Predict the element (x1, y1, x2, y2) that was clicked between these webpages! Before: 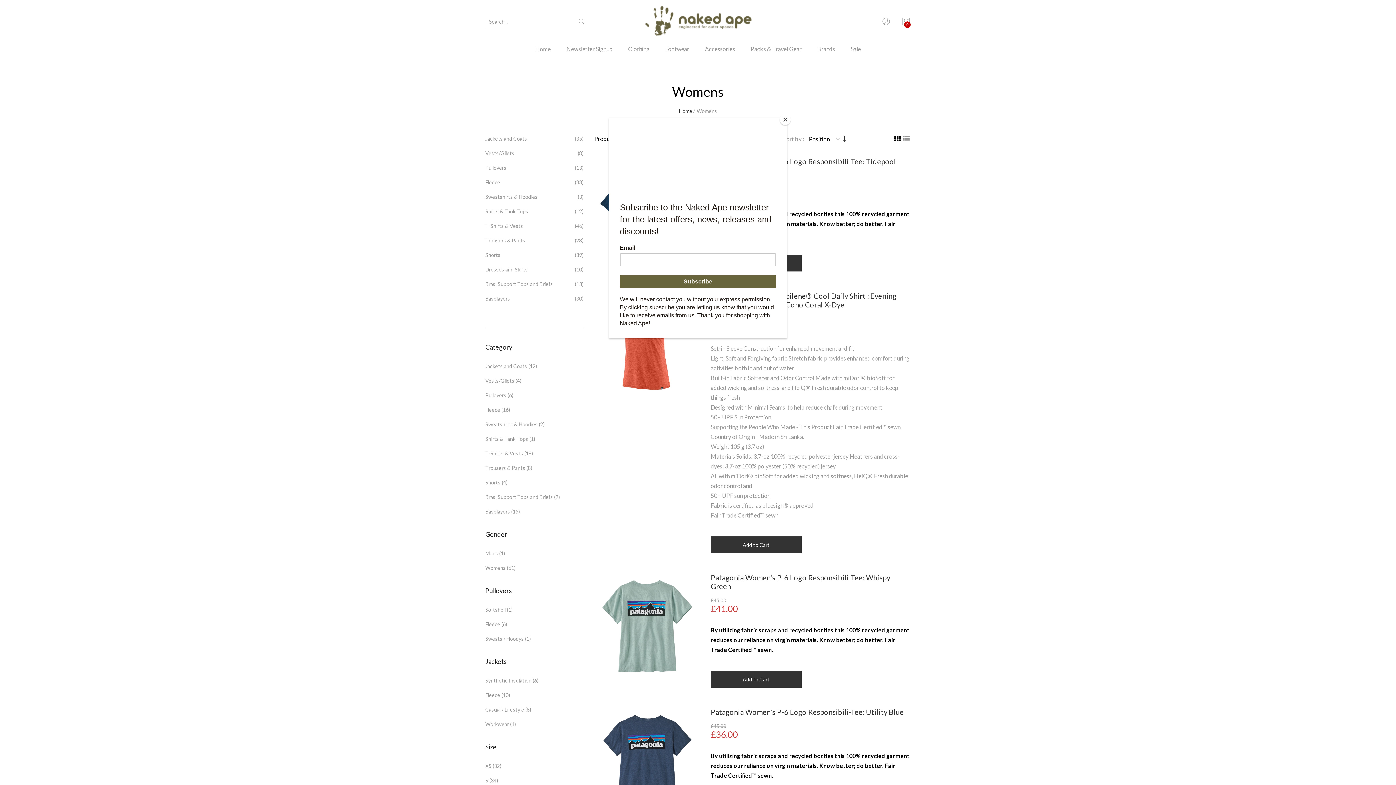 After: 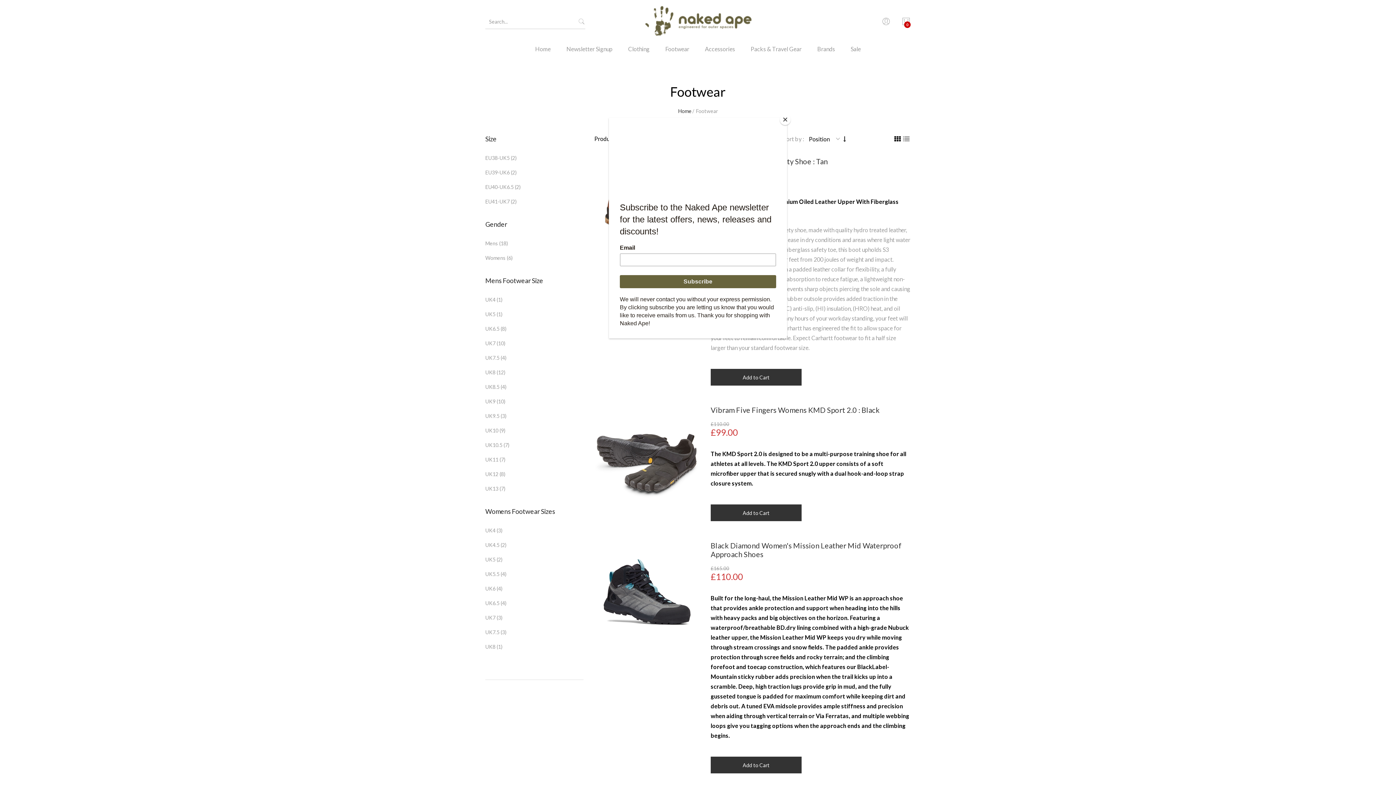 Action: bbox: (658, 43, 696, 64) label: Footwear